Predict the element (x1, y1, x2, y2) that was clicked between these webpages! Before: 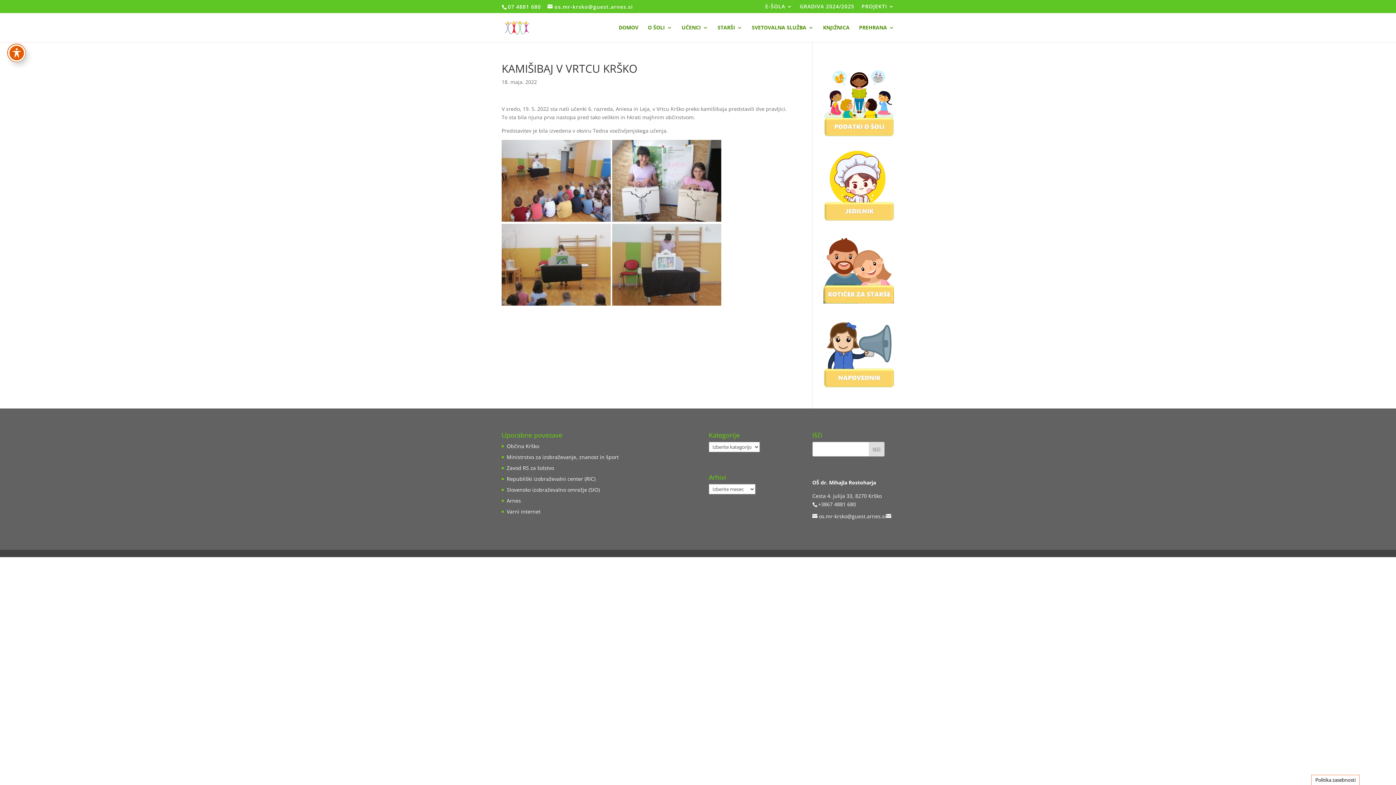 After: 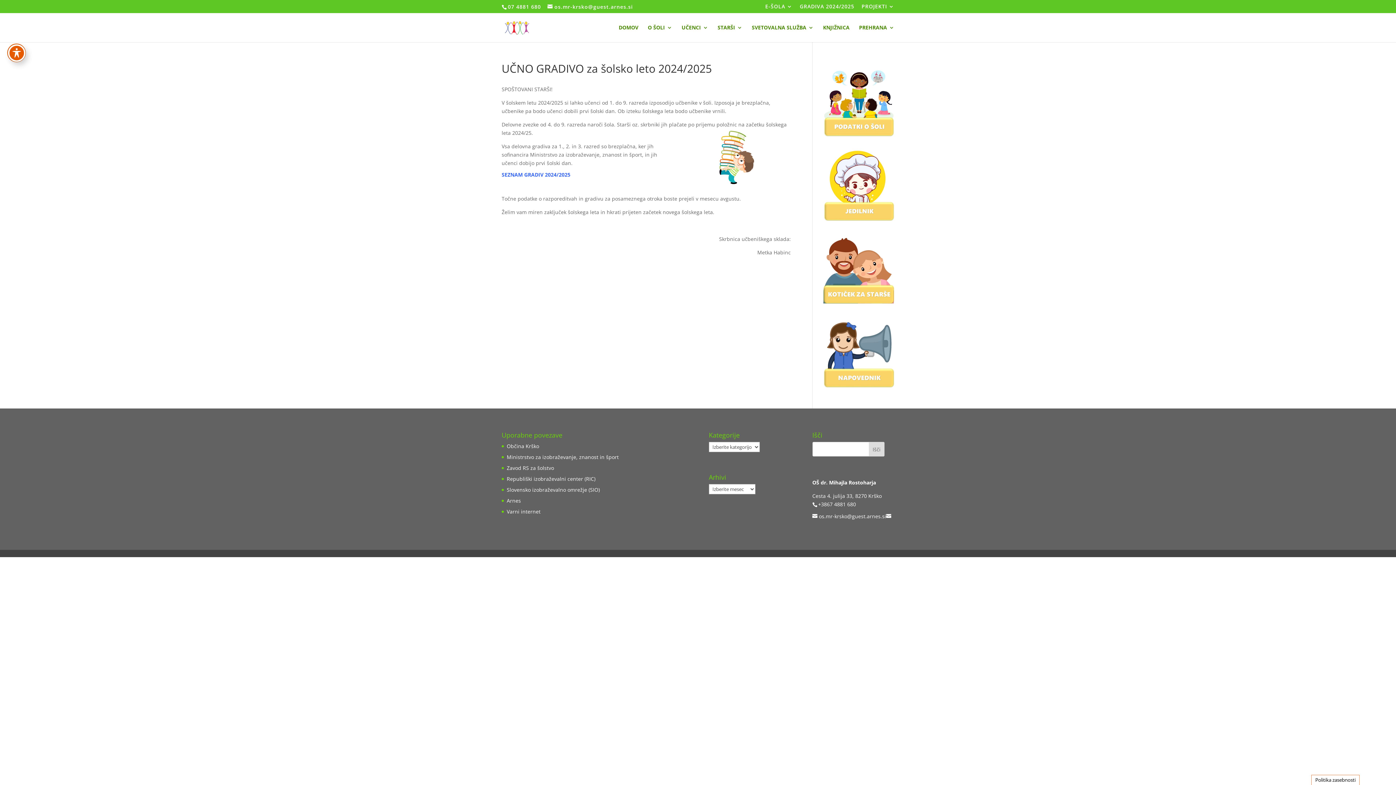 Action: bbox: (800, 3, 854, 12) label: GRADIVA 2024/2025